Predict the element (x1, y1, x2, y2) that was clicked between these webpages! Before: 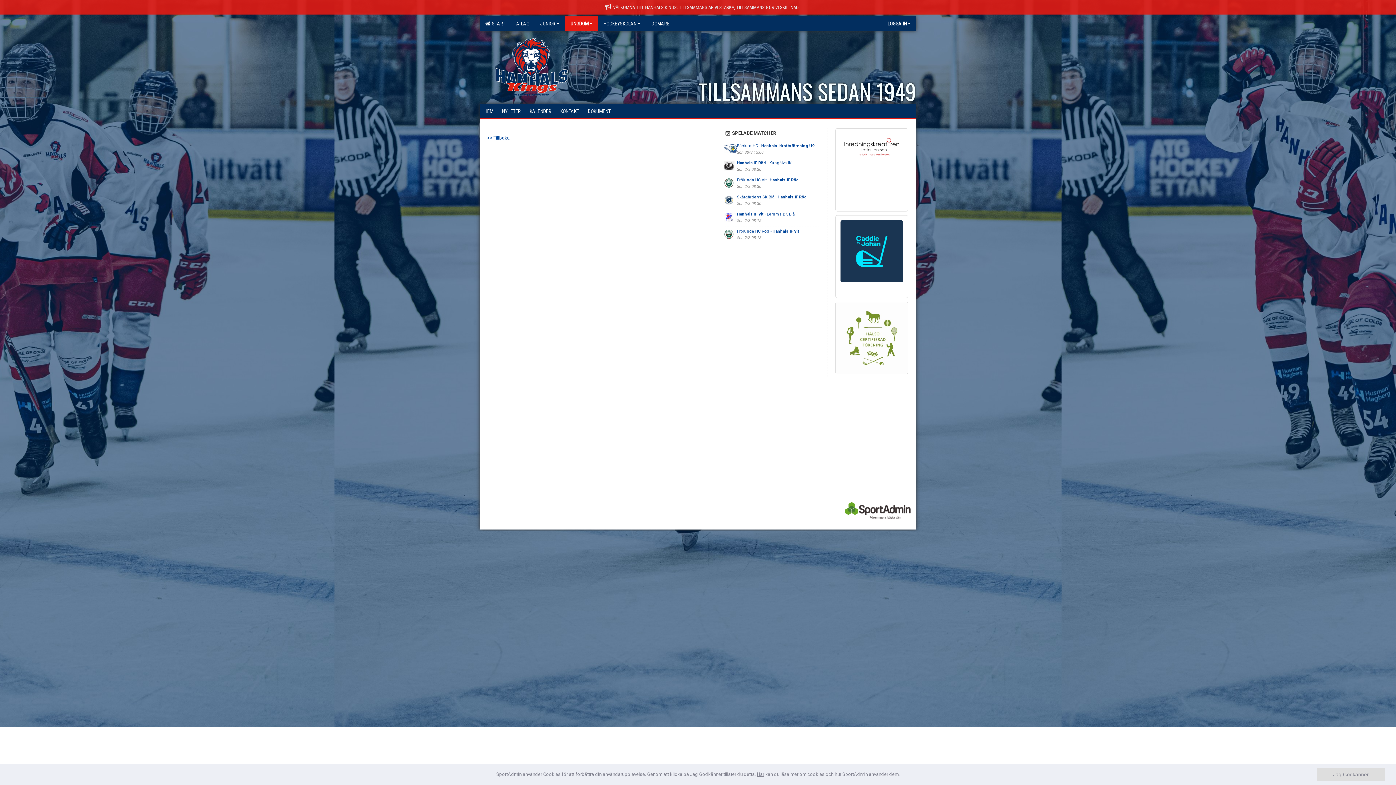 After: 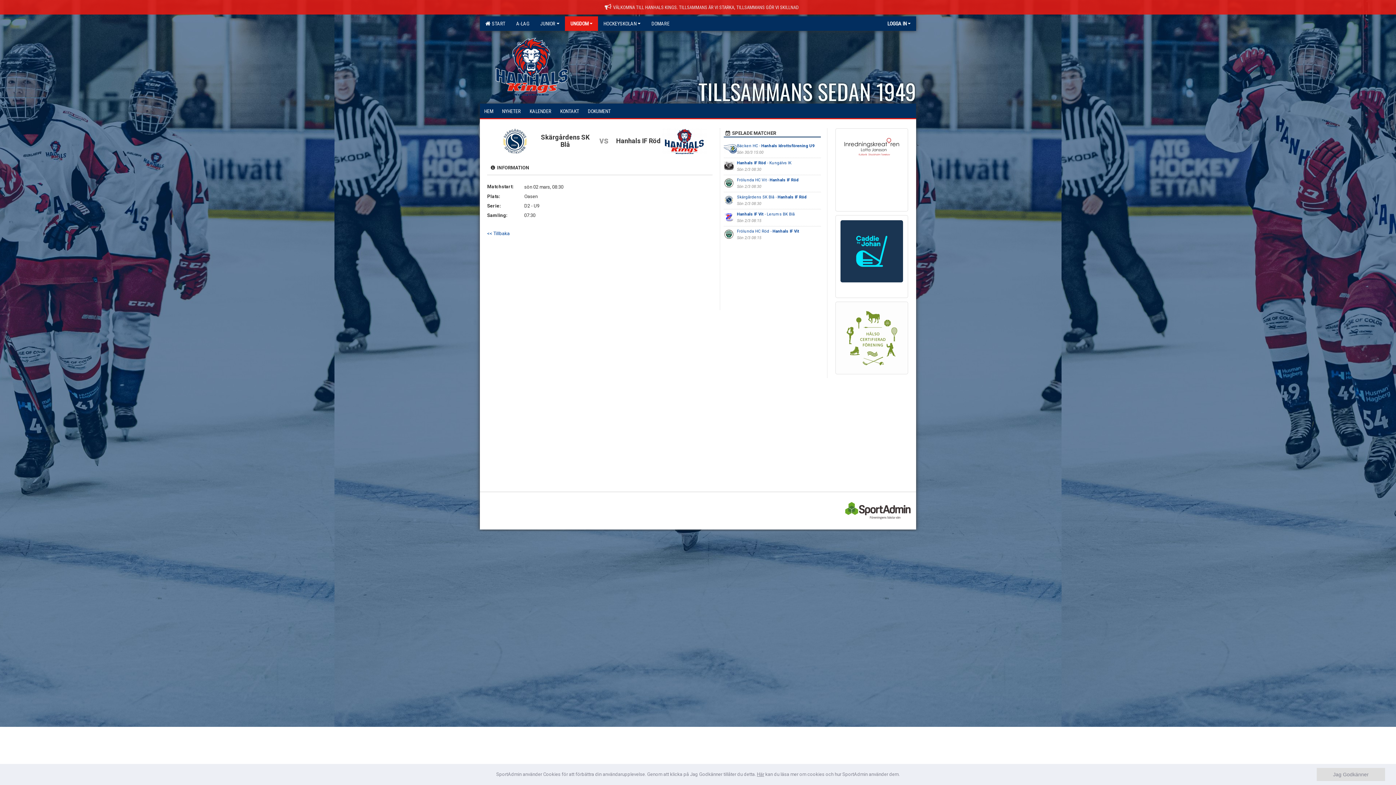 Action: bbox: (737, 194, 807, 199) label: Skärgårdens SK Blå - Hanhals IF Röd